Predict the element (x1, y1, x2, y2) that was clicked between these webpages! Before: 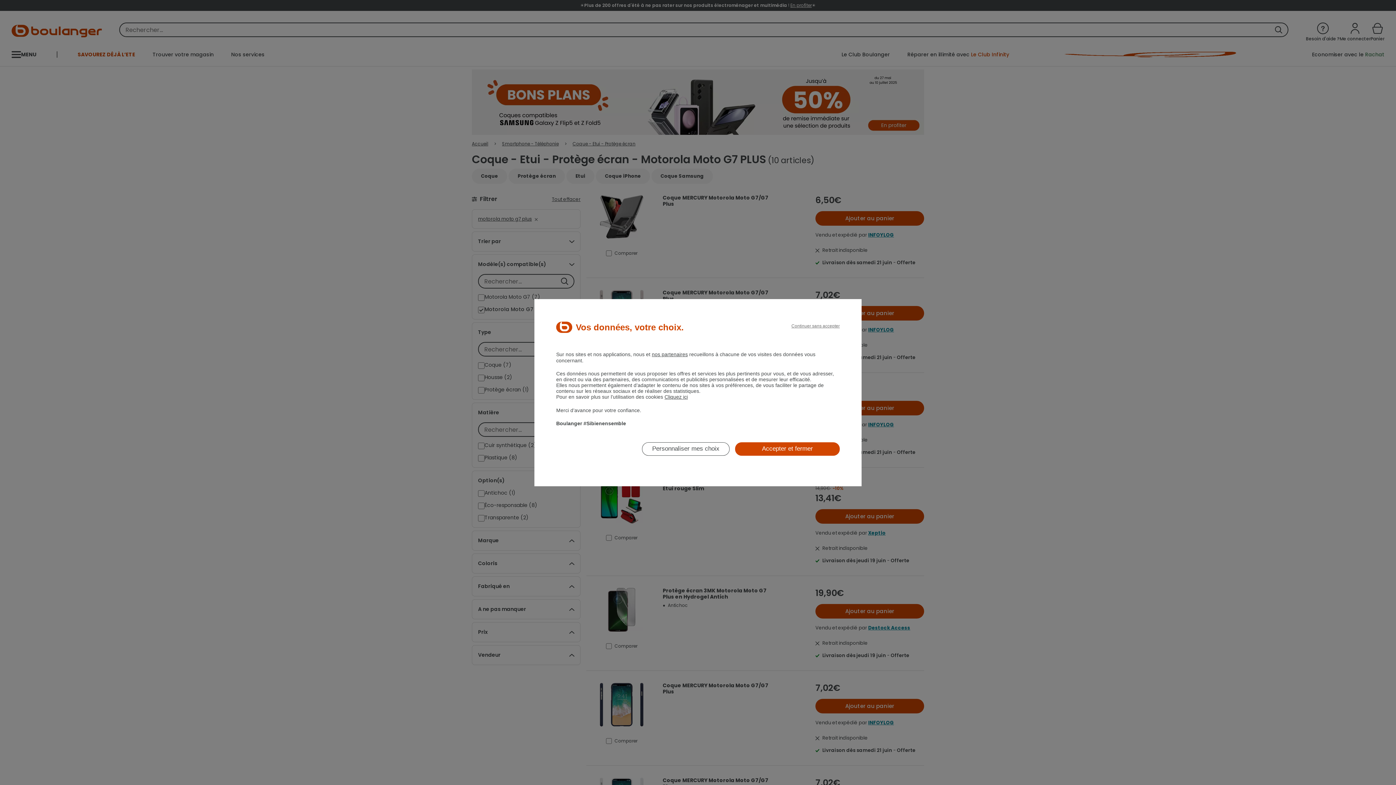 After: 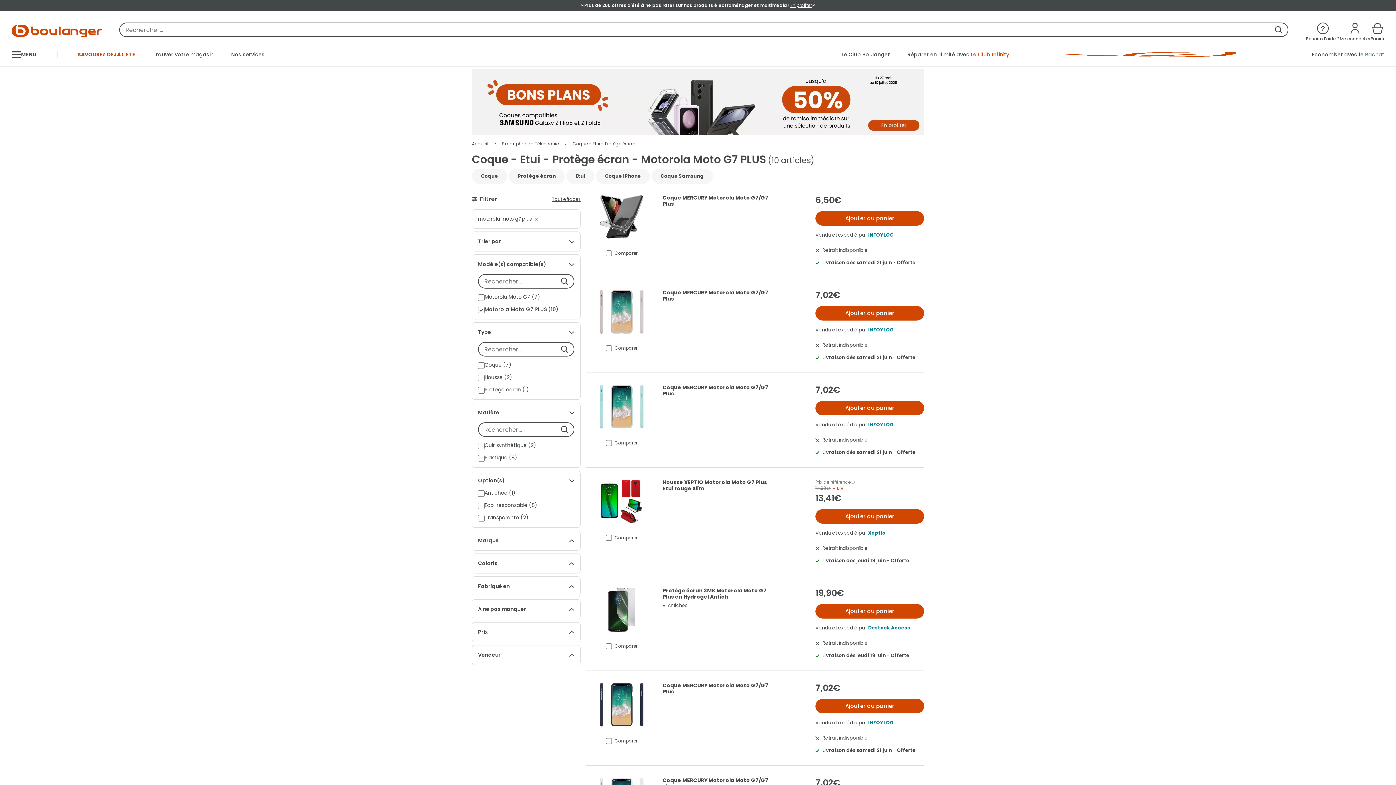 Action: label: Continuer sans accepter bbox: (791, 323, 840, 328)